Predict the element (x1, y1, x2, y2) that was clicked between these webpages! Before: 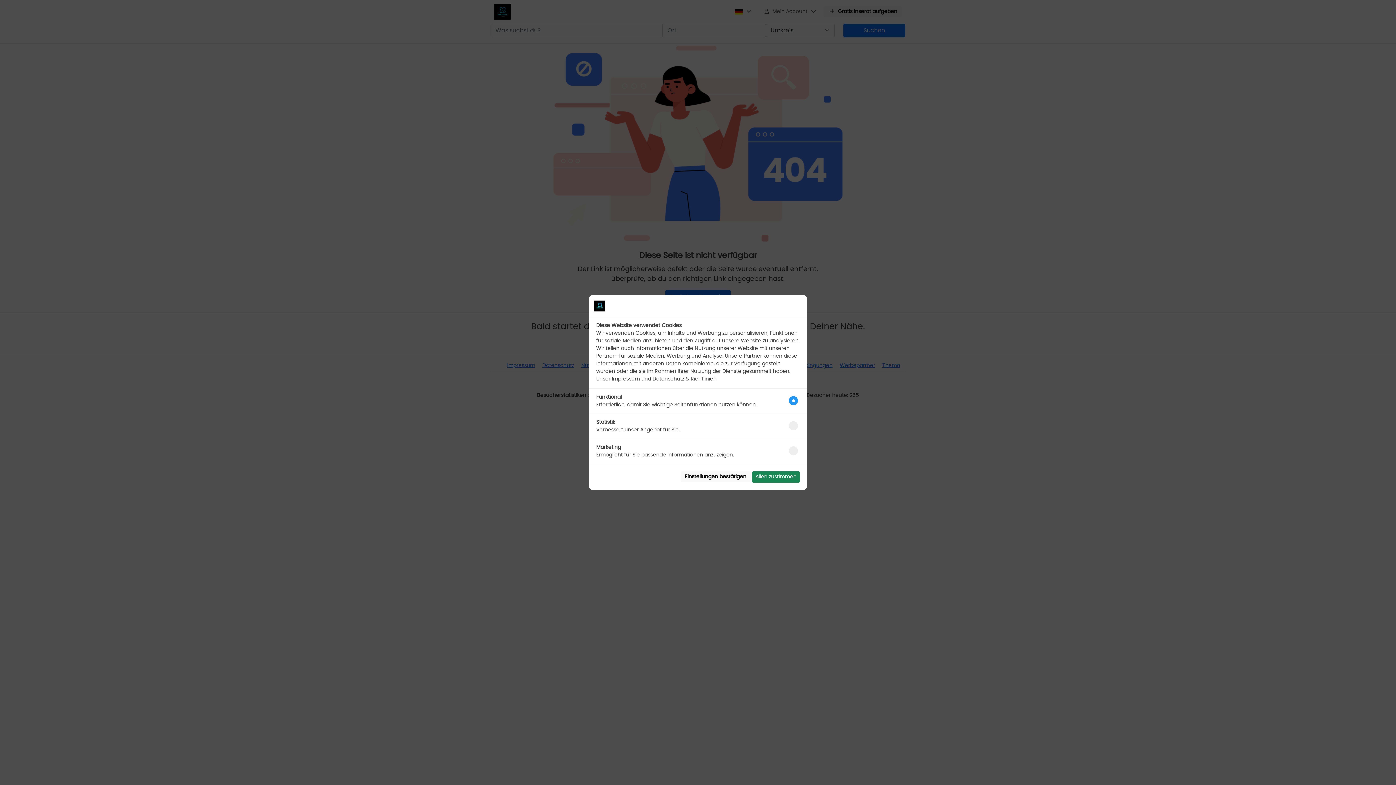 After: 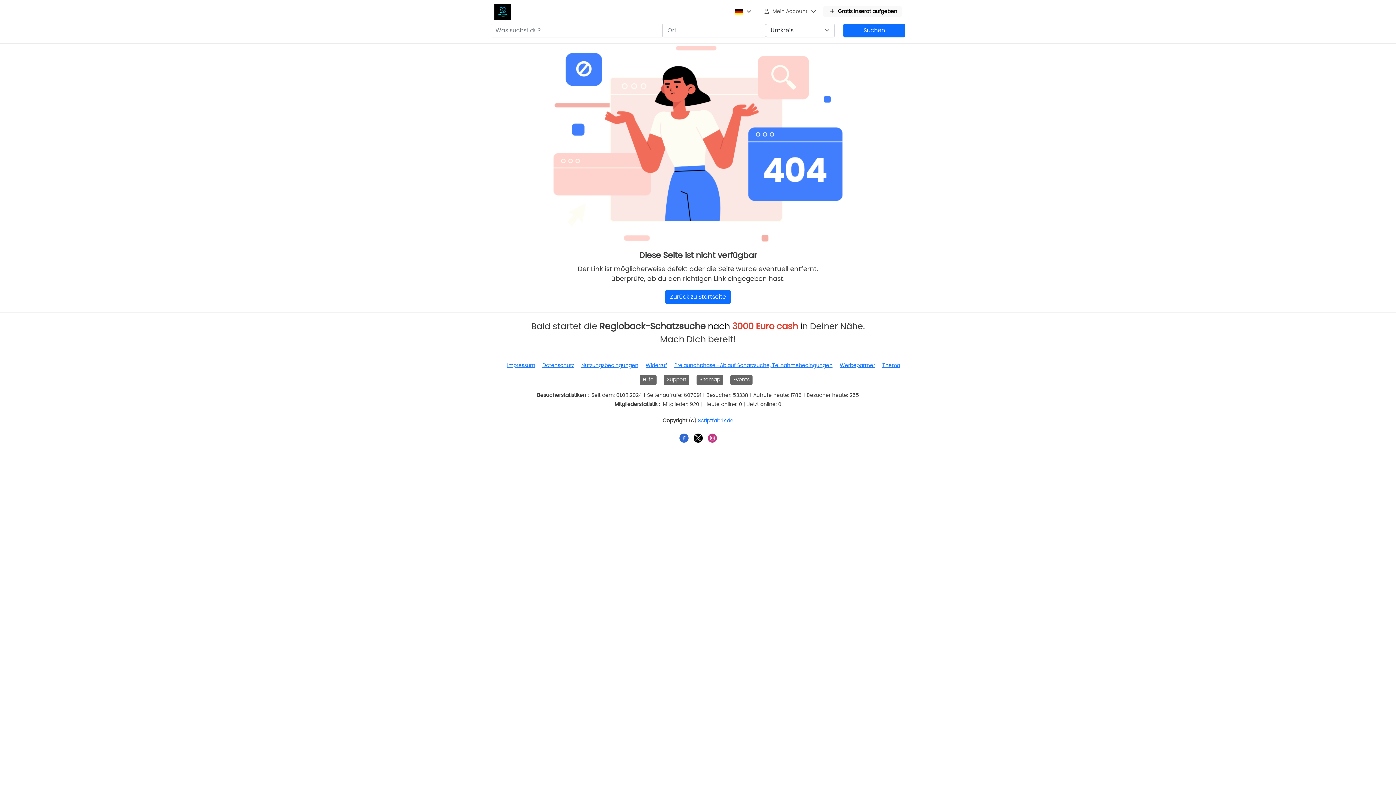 Action: label: Einstellungen bestätigen bbox: (680, 471, 750, 482)